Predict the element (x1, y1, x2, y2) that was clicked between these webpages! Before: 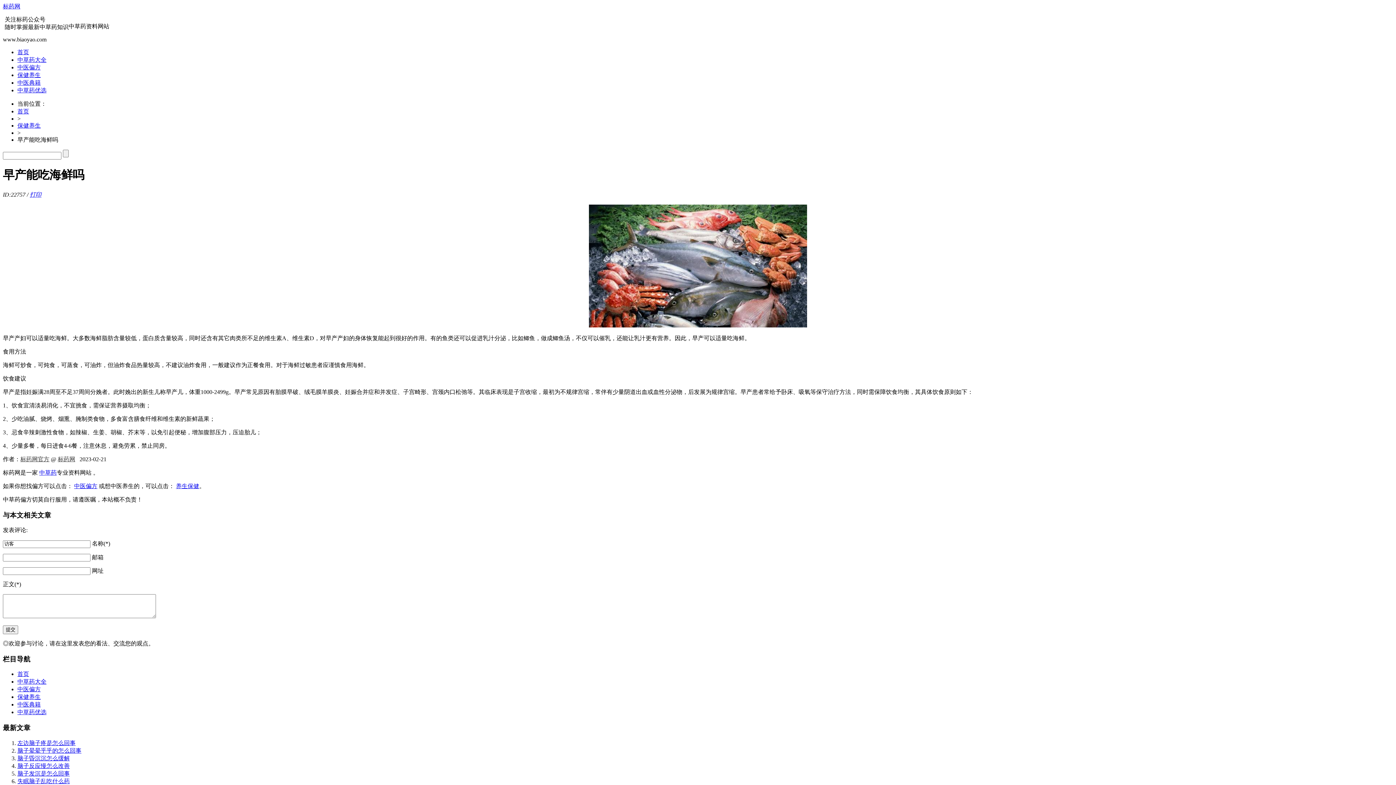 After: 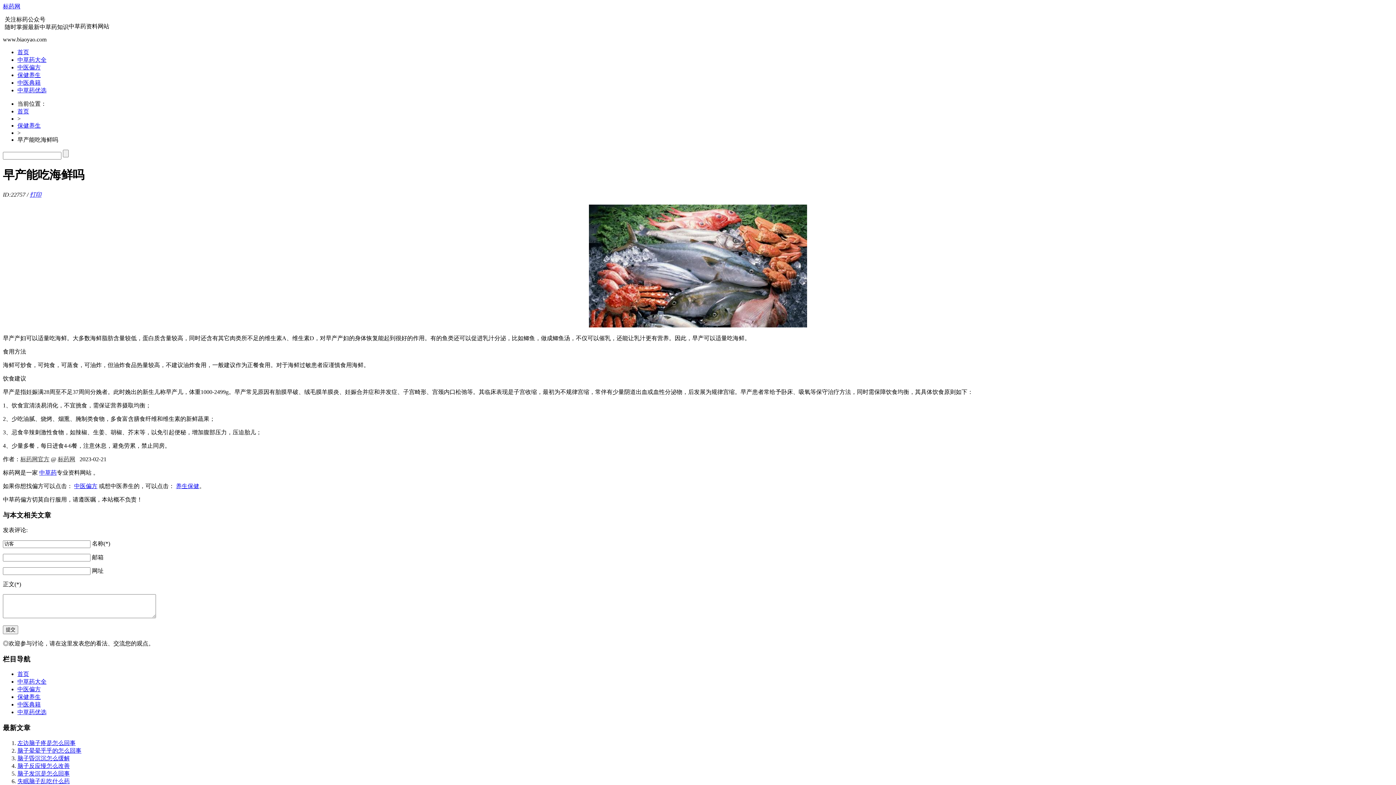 Action: label: 脑子发沉是怎么回事 bbox: (17, 770, 69, 776)